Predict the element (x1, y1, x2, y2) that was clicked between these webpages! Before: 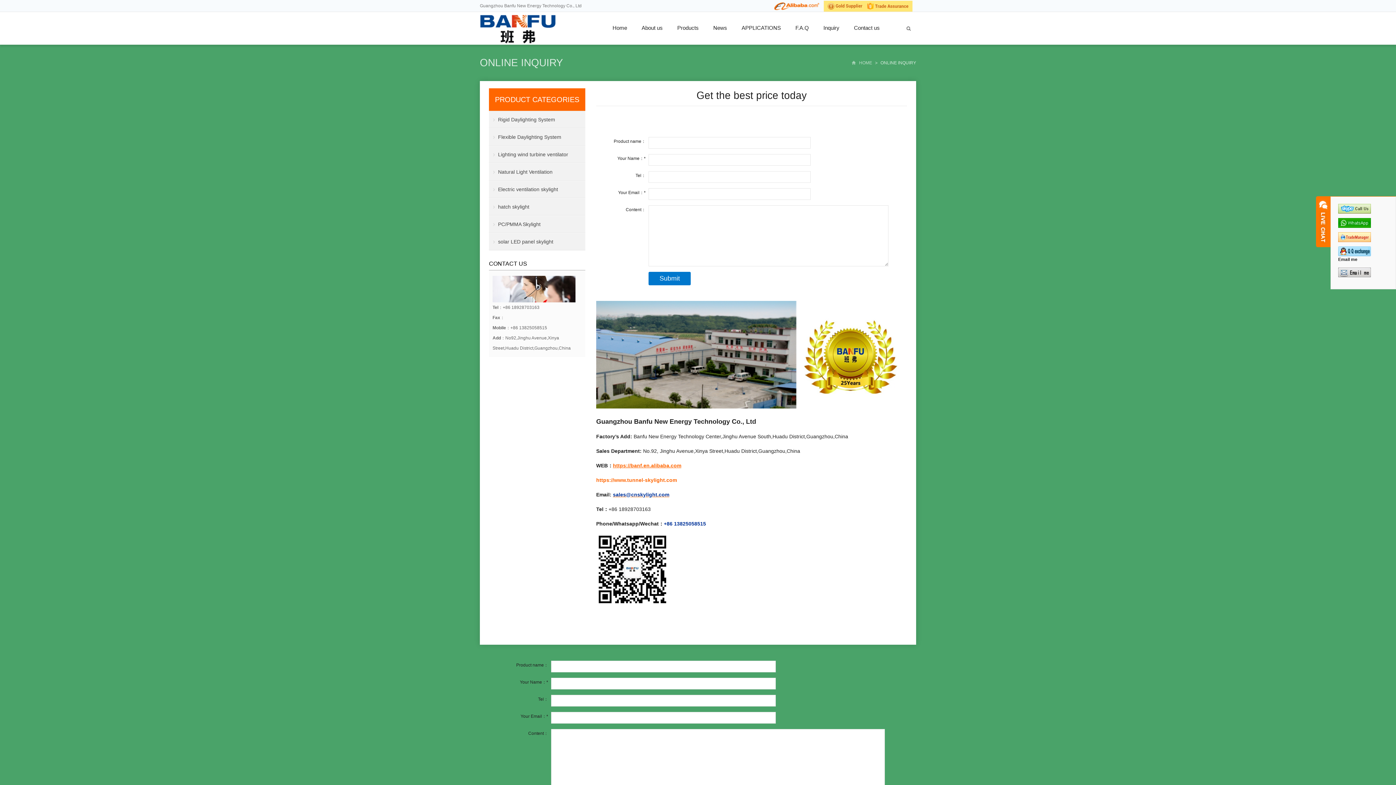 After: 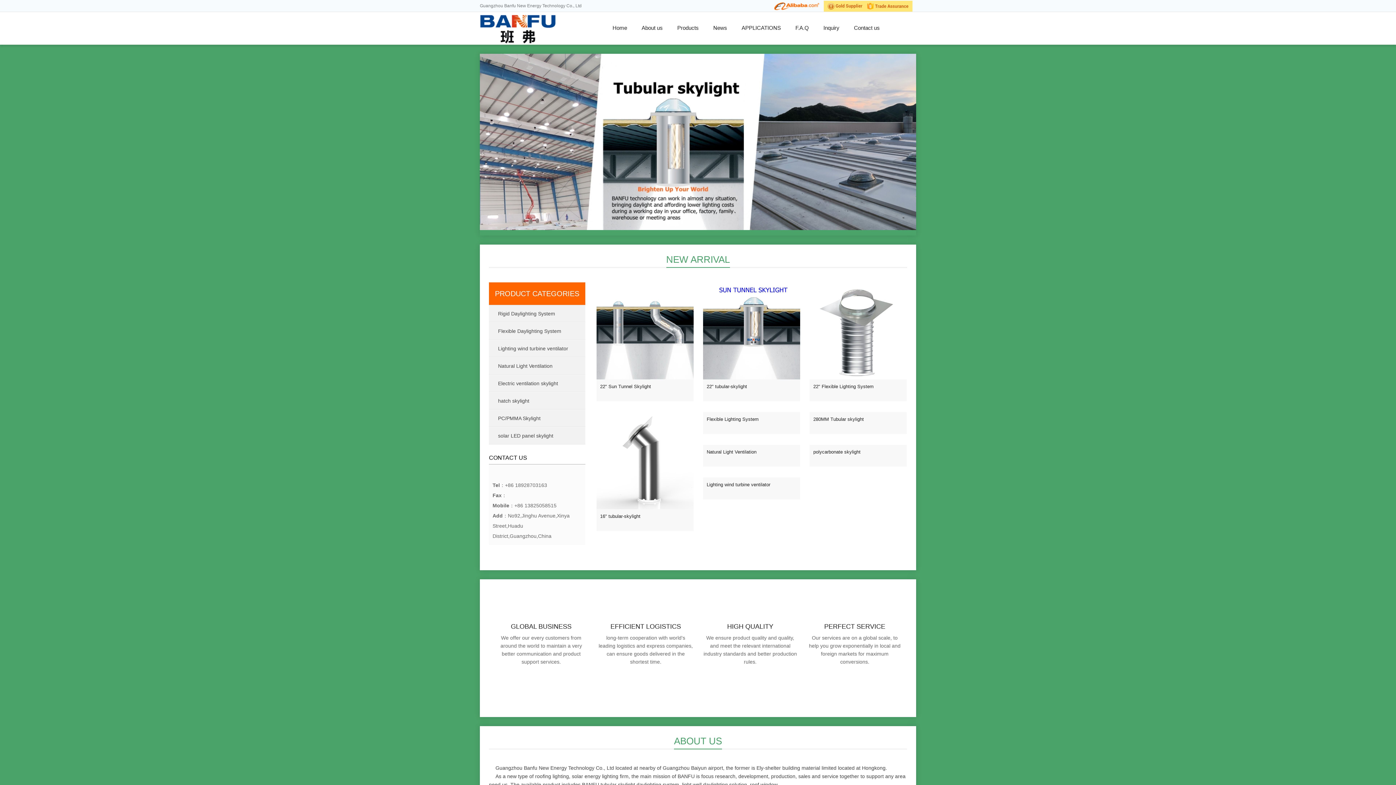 Action: bbox: (605, 12, 634, 44) label: Home